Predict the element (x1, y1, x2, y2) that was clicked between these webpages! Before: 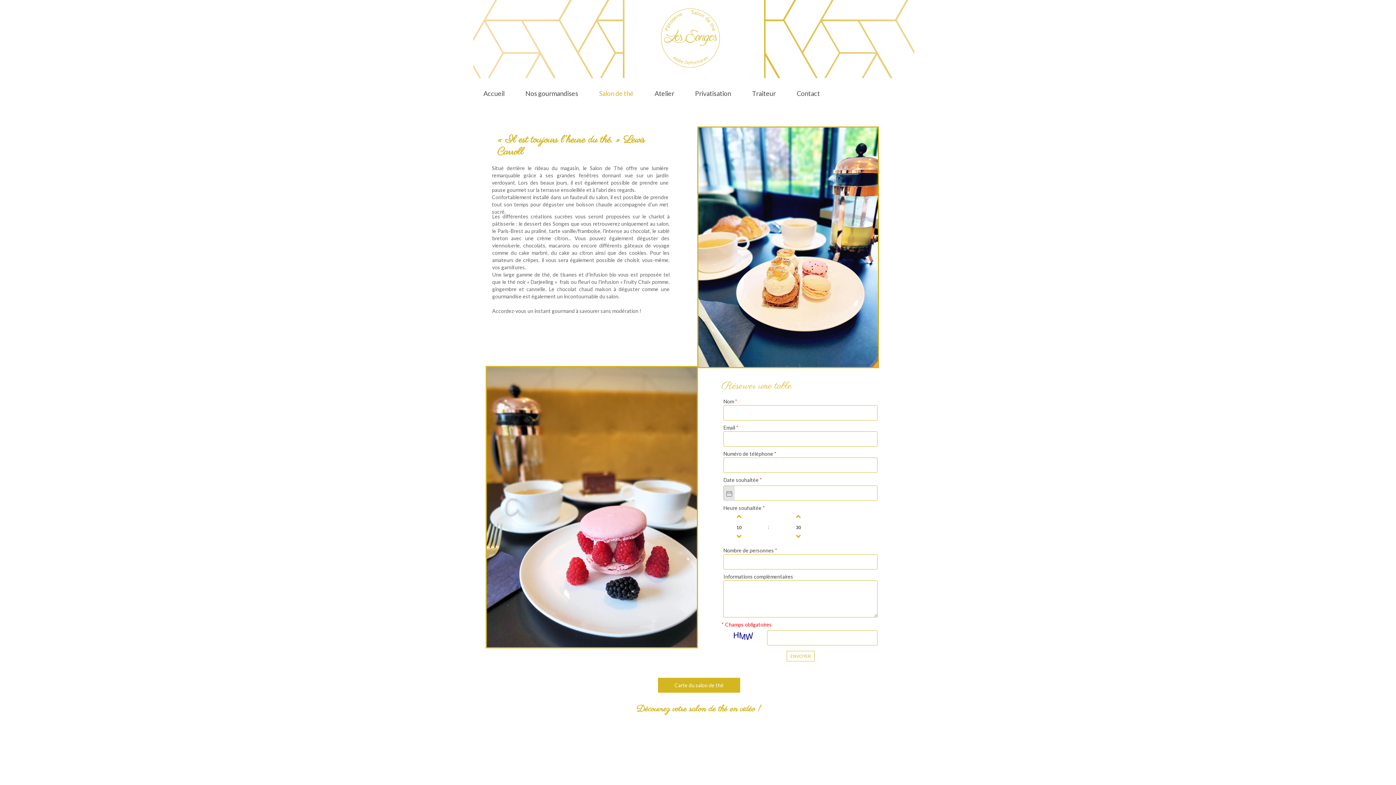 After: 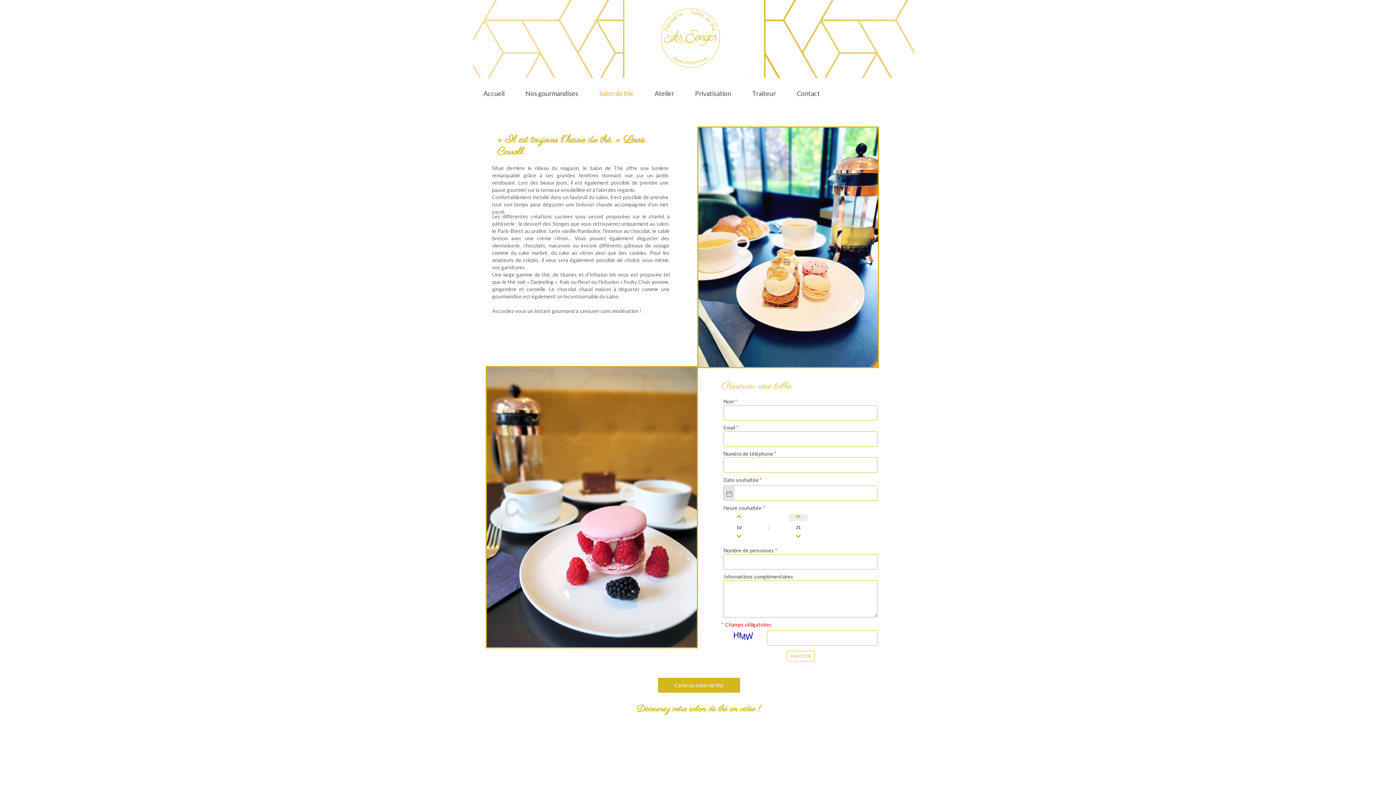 Action: bbox: (787, 513, 809, 522) label: 